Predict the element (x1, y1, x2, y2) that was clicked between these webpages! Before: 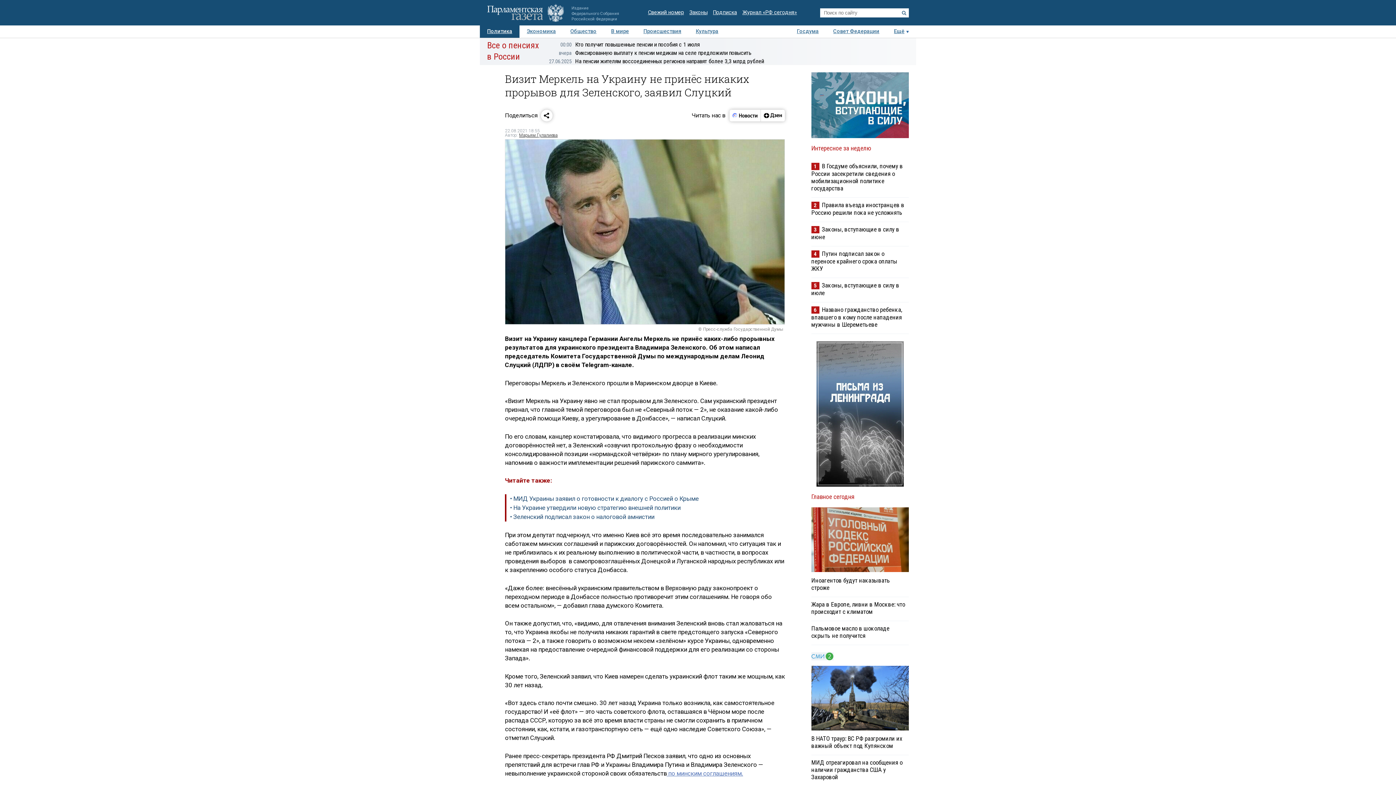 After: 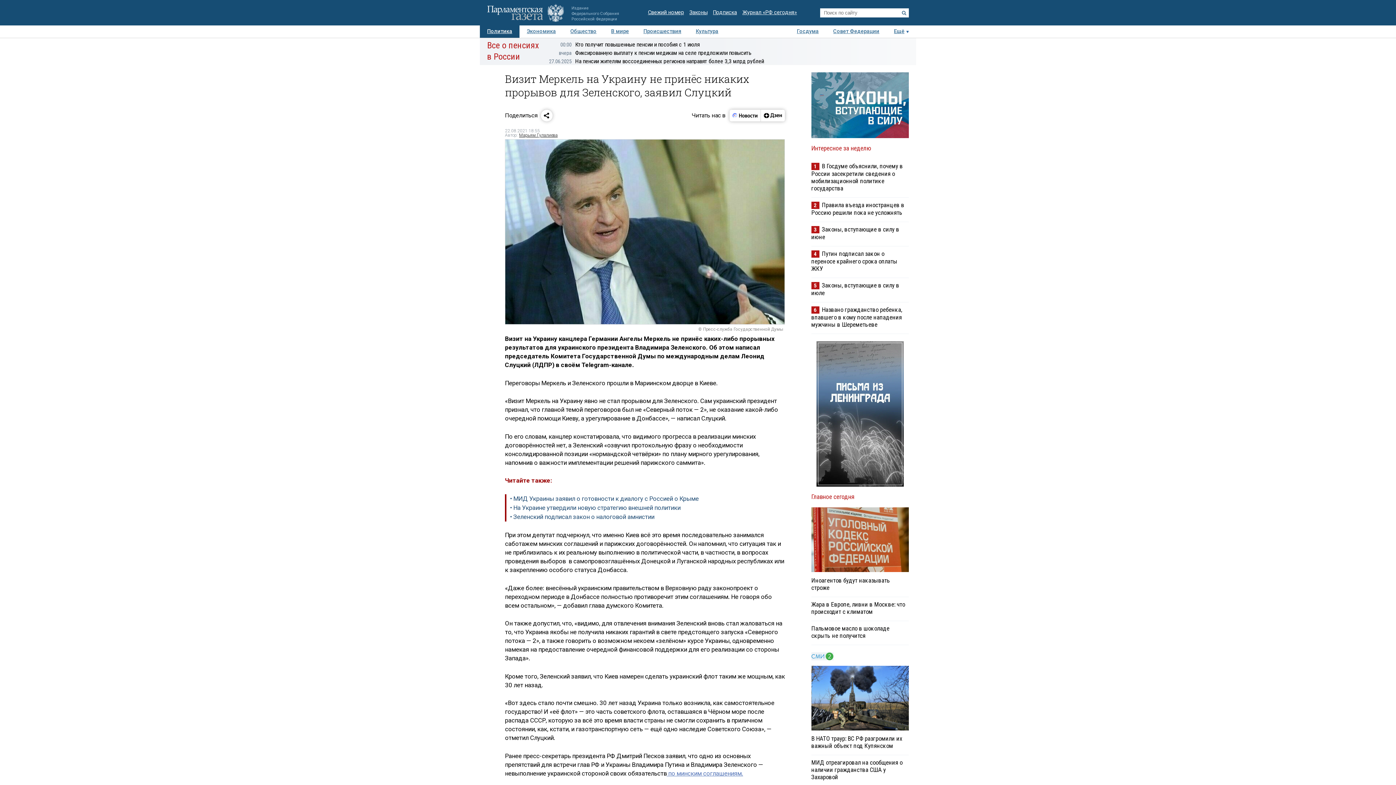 Action: label: Ещё bbox: (886, 25, 909, 37)